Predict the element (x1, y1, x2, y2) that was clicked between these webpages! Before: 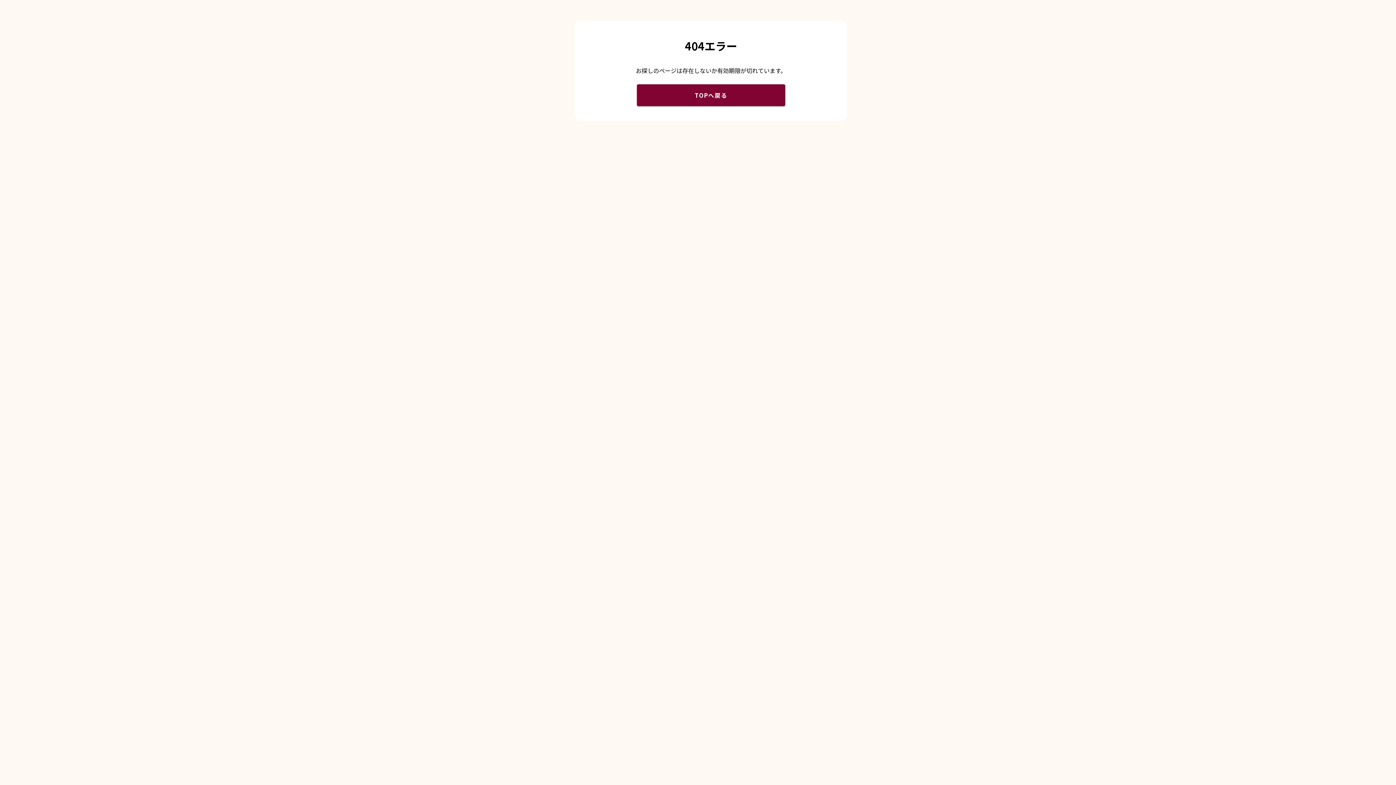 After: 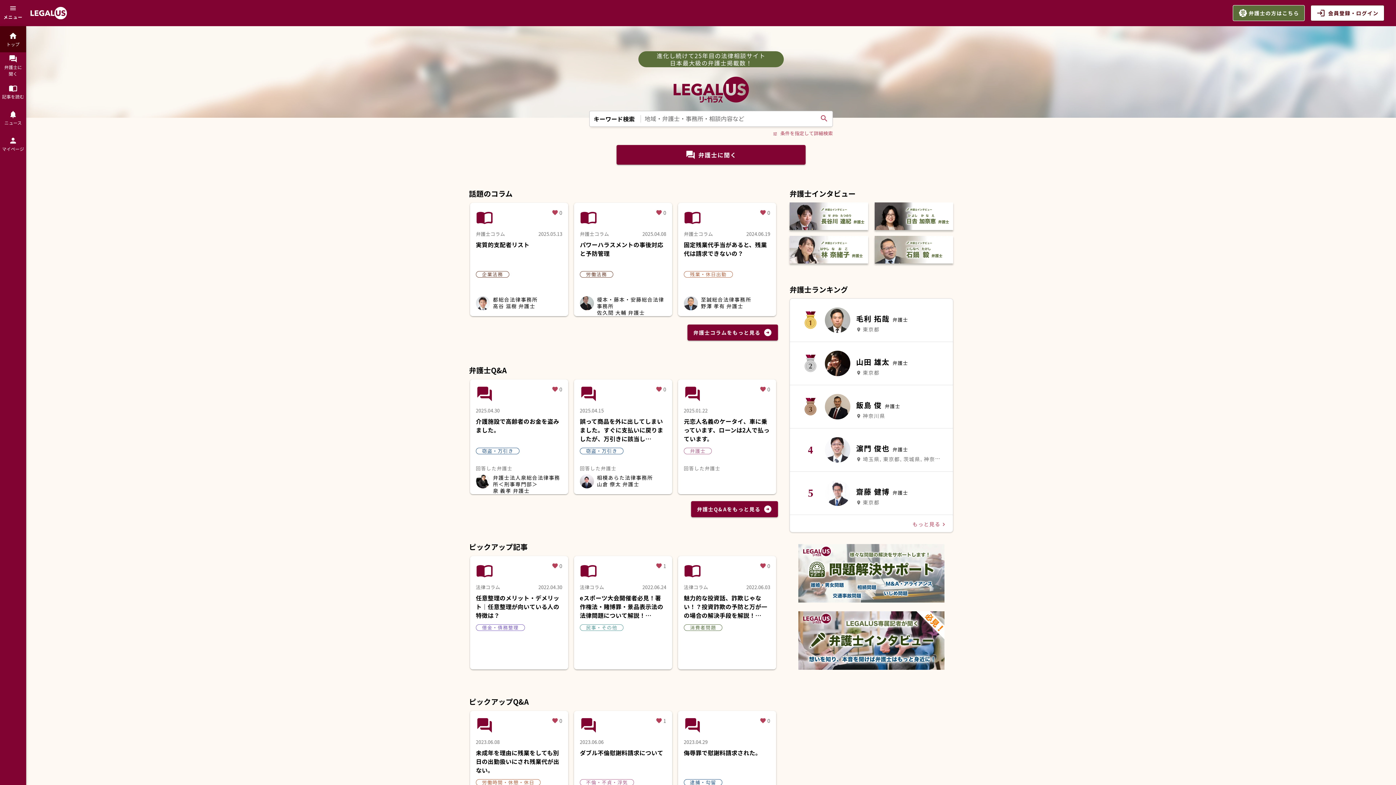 Action: bbox: (637, 84, 785, 106) label: TOPへ戻る